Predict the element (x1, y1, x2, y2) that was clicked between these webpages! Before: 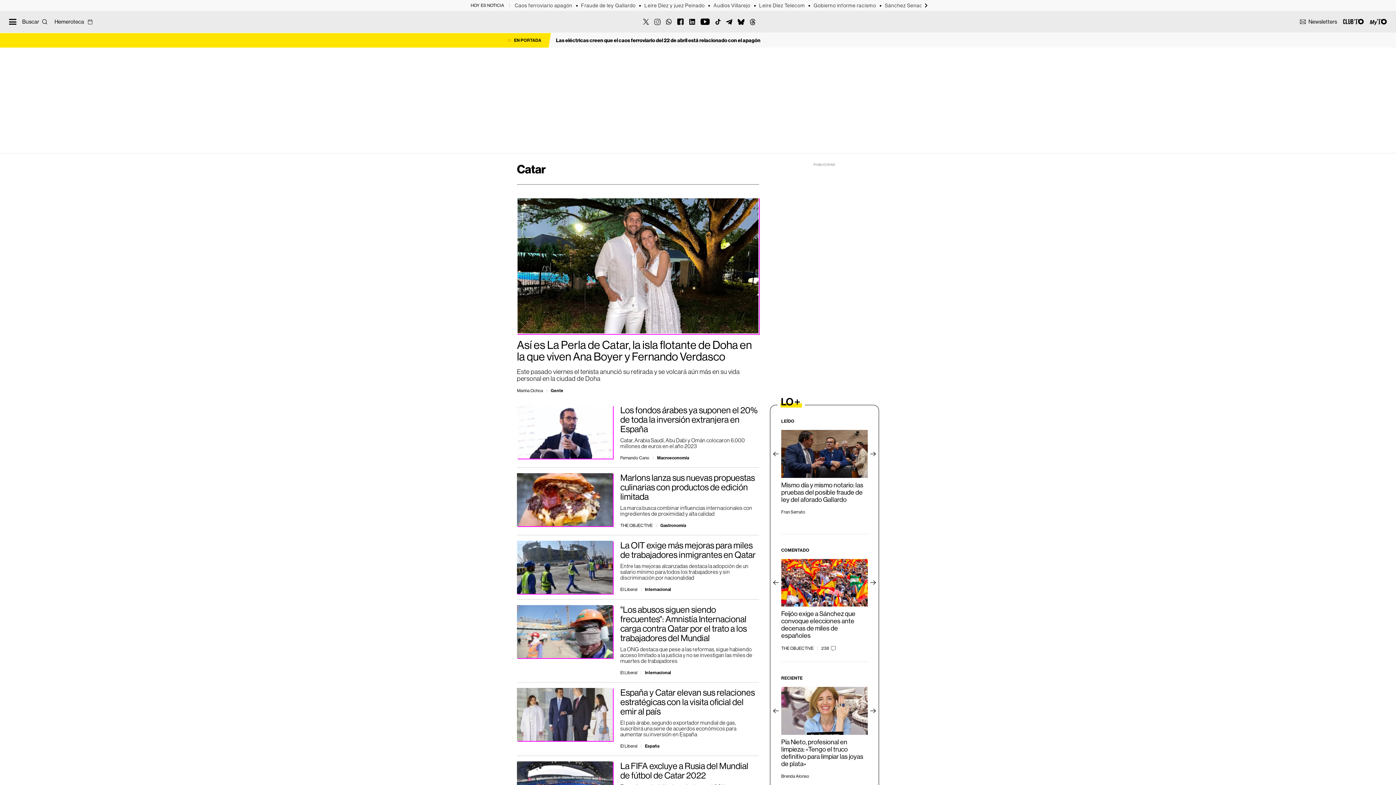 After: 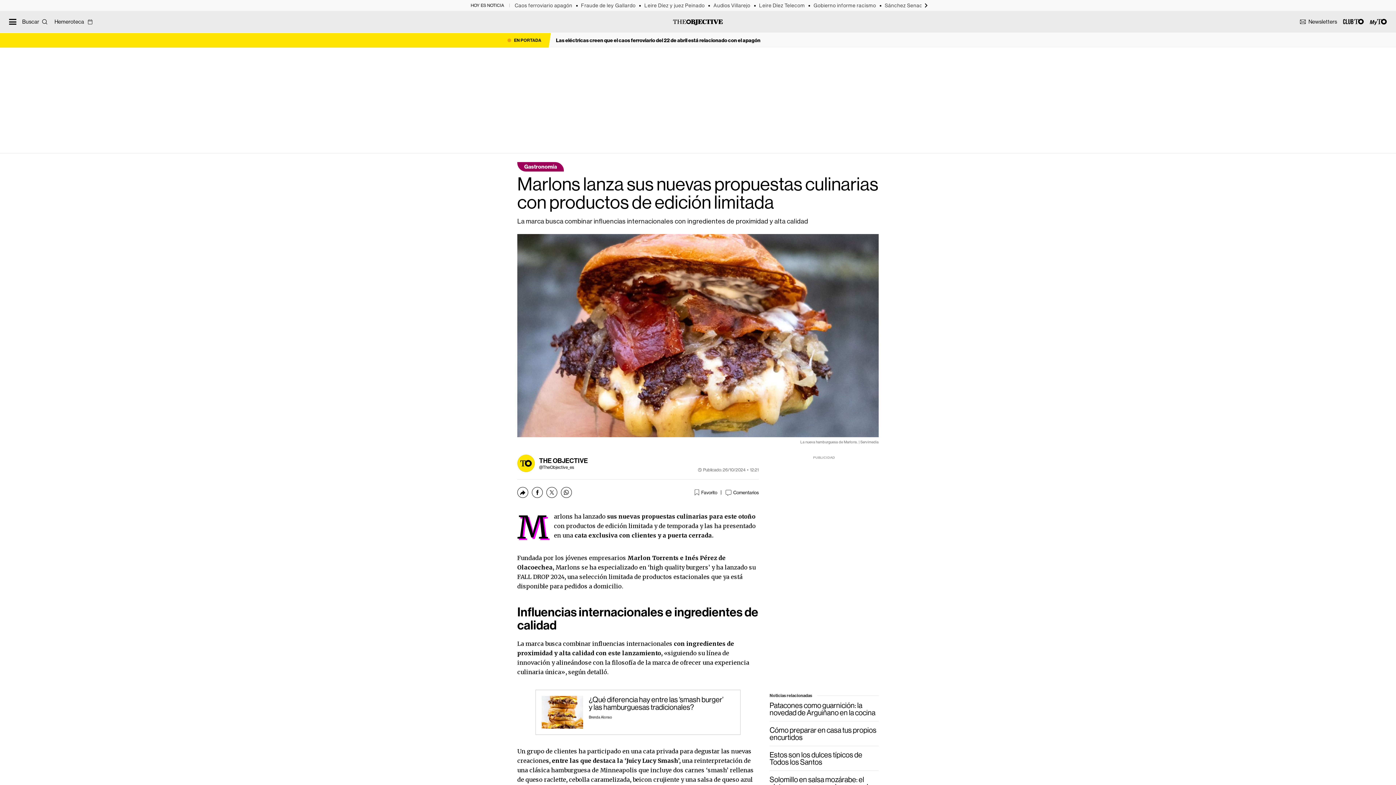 Action: label: Marlons lanza sus nuevas propuestas culinarias con productos de edición limitada bbox: (620, 472, 755, 501)